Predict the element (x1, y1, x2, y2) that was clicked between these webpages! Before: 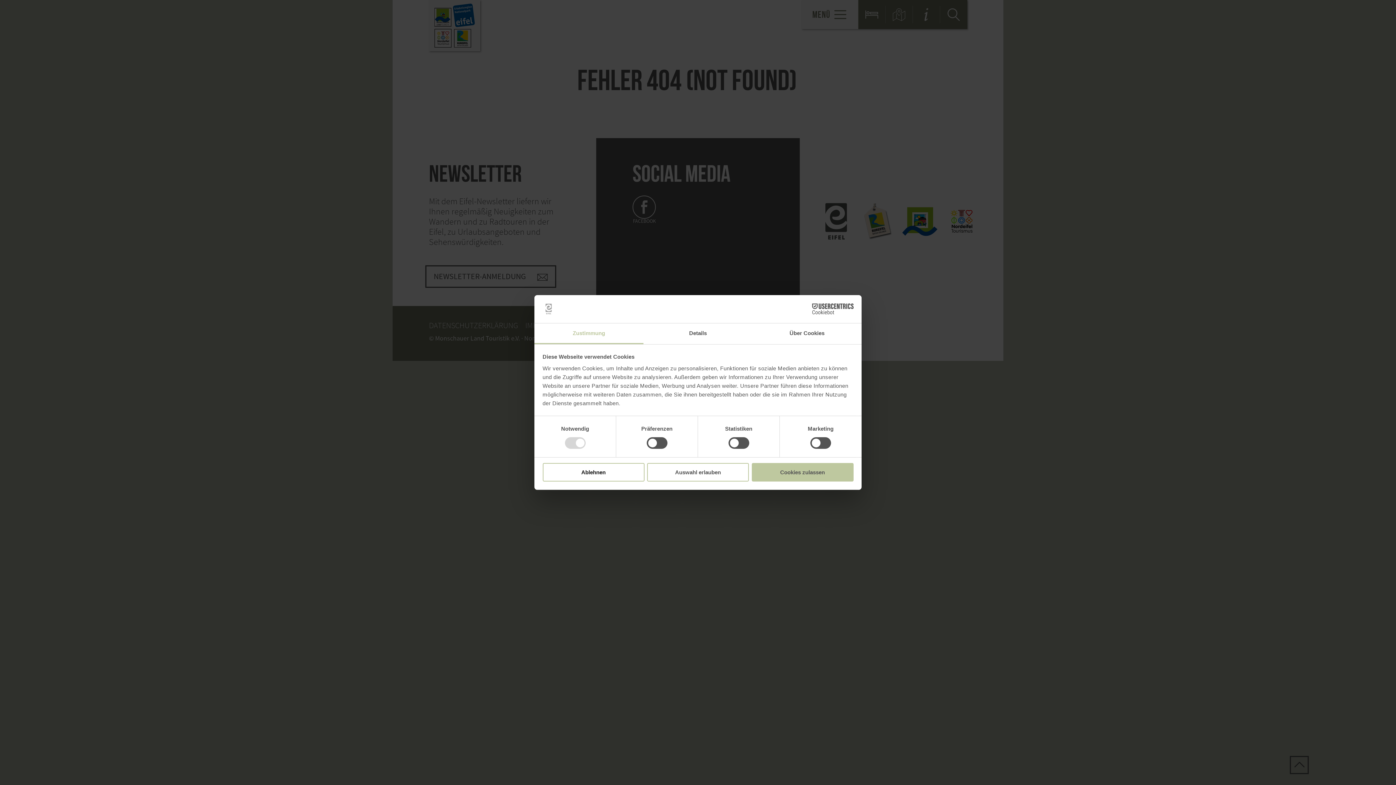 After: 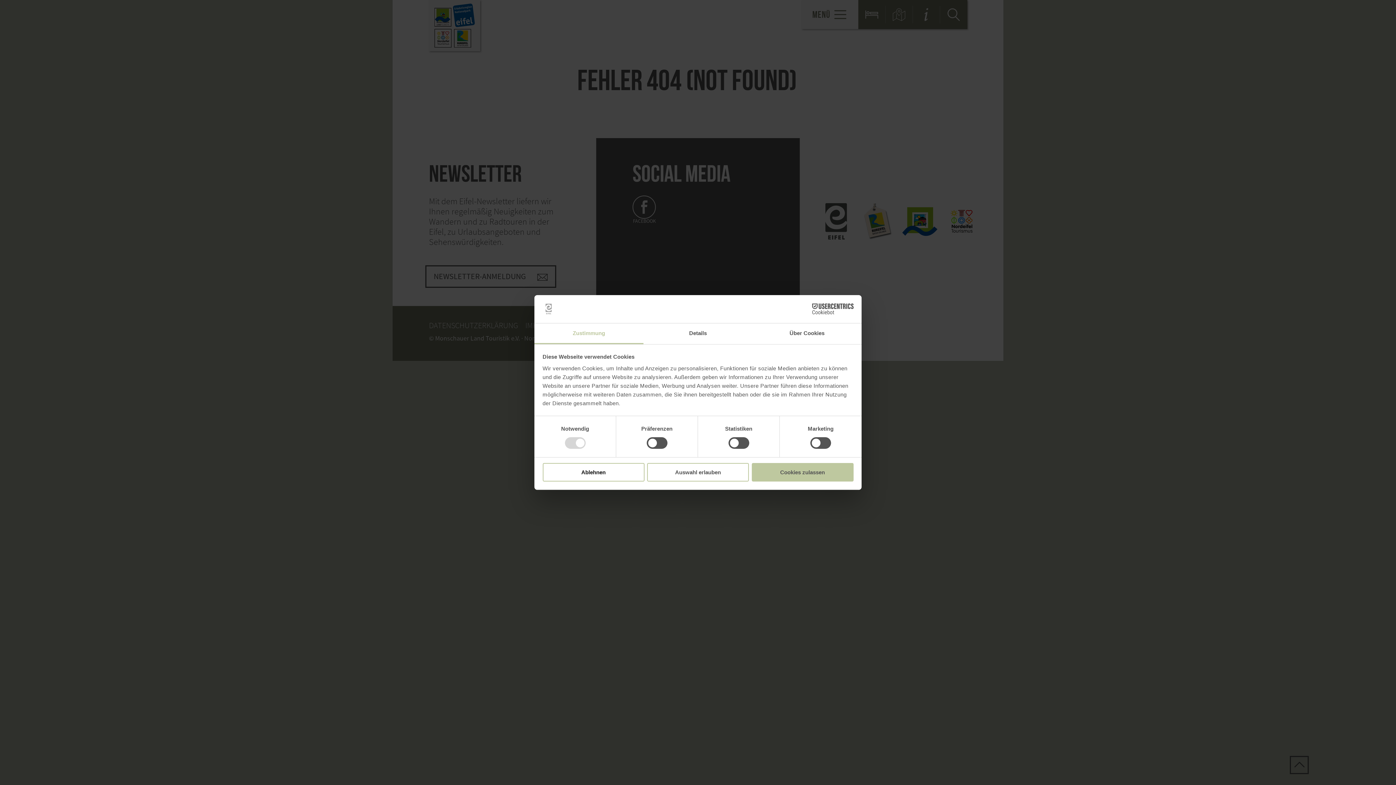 Action: bbox: (534, 323, 643, 344) label: Zustimmung